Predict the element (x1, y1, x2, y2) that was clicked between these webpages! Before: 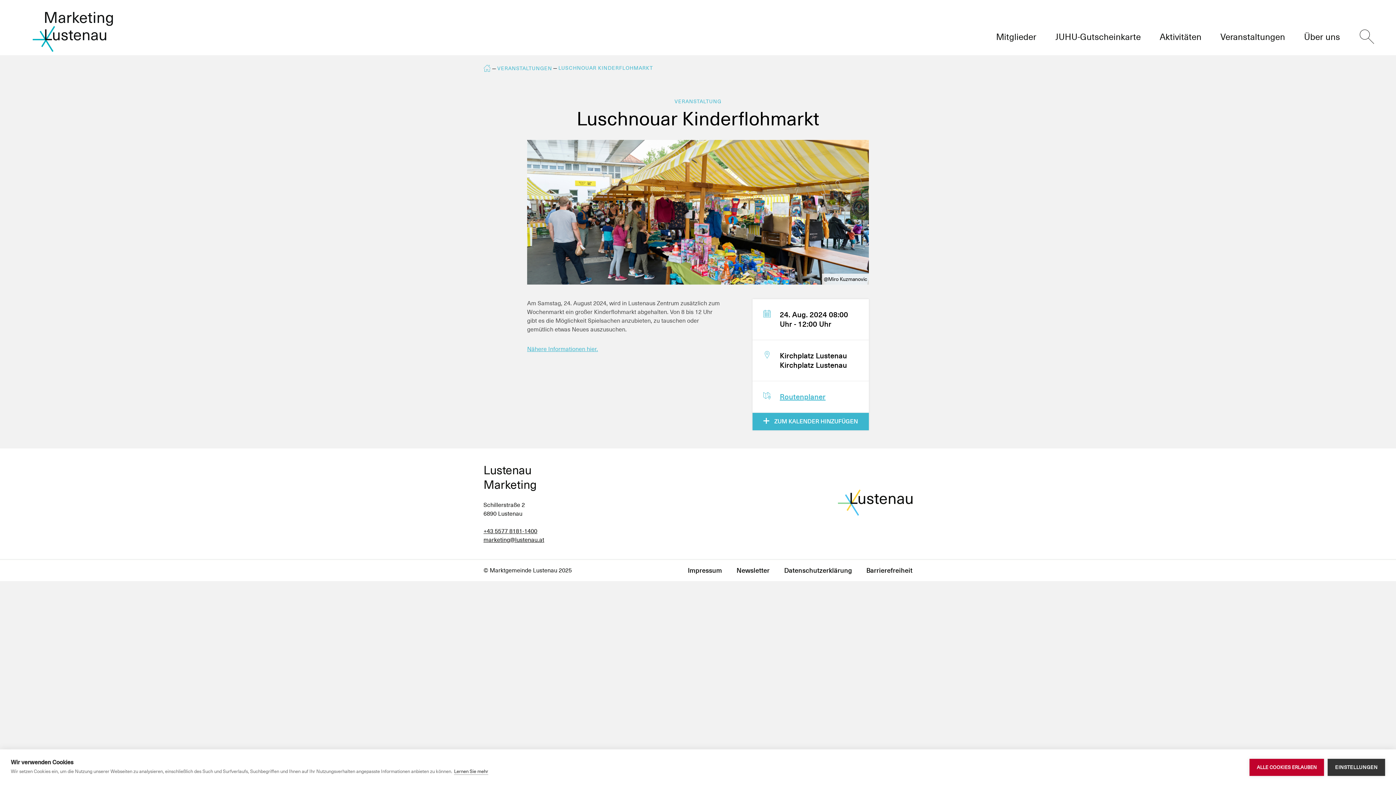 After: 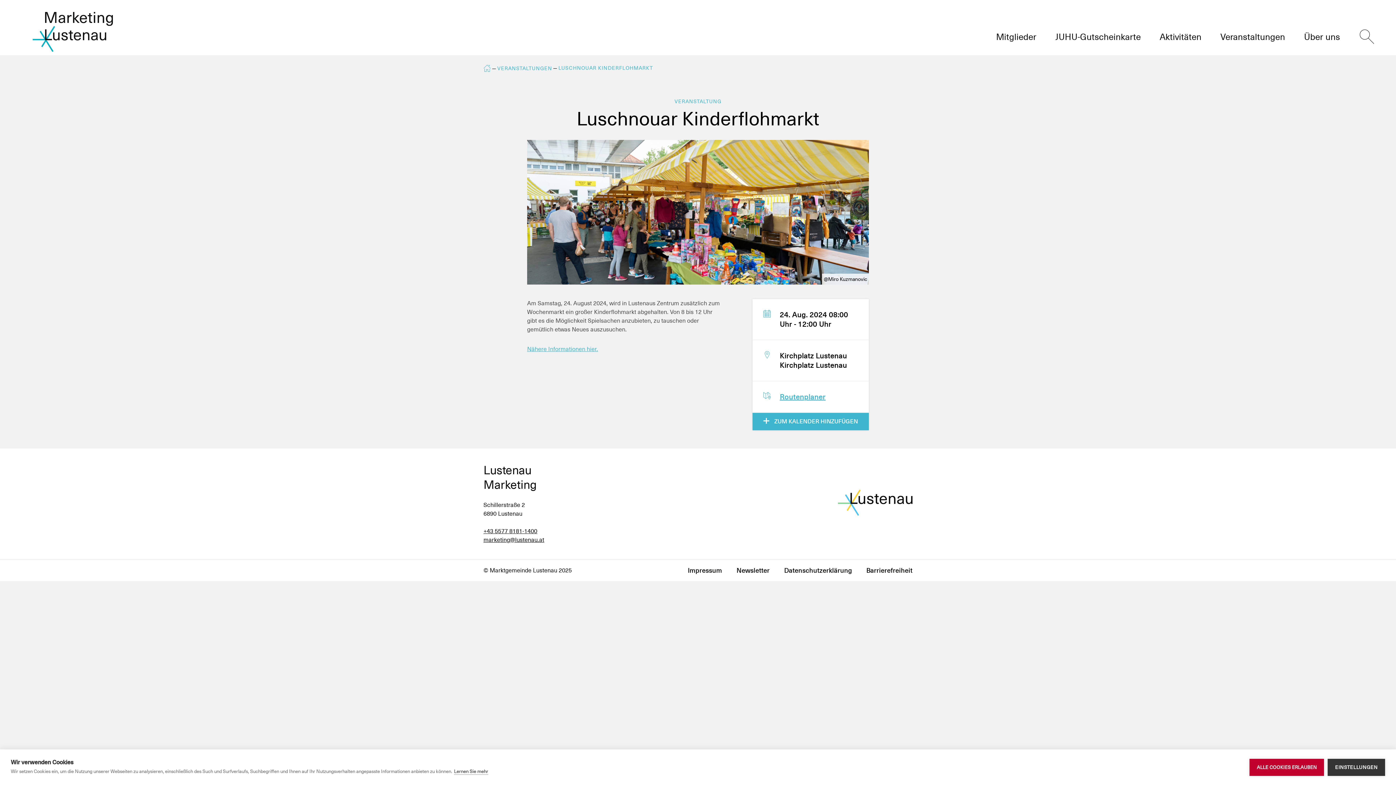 Action: bbox: (838, 489, 912, 518)